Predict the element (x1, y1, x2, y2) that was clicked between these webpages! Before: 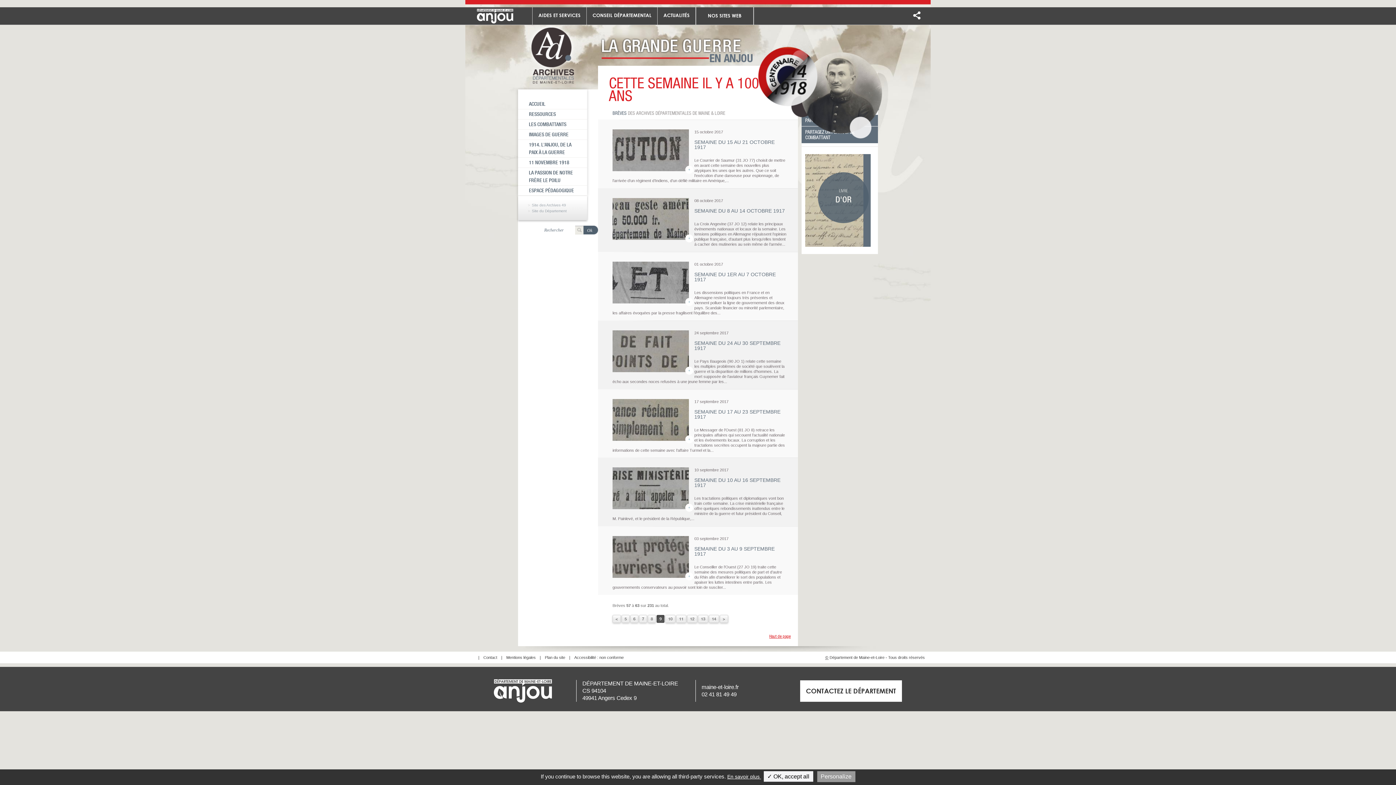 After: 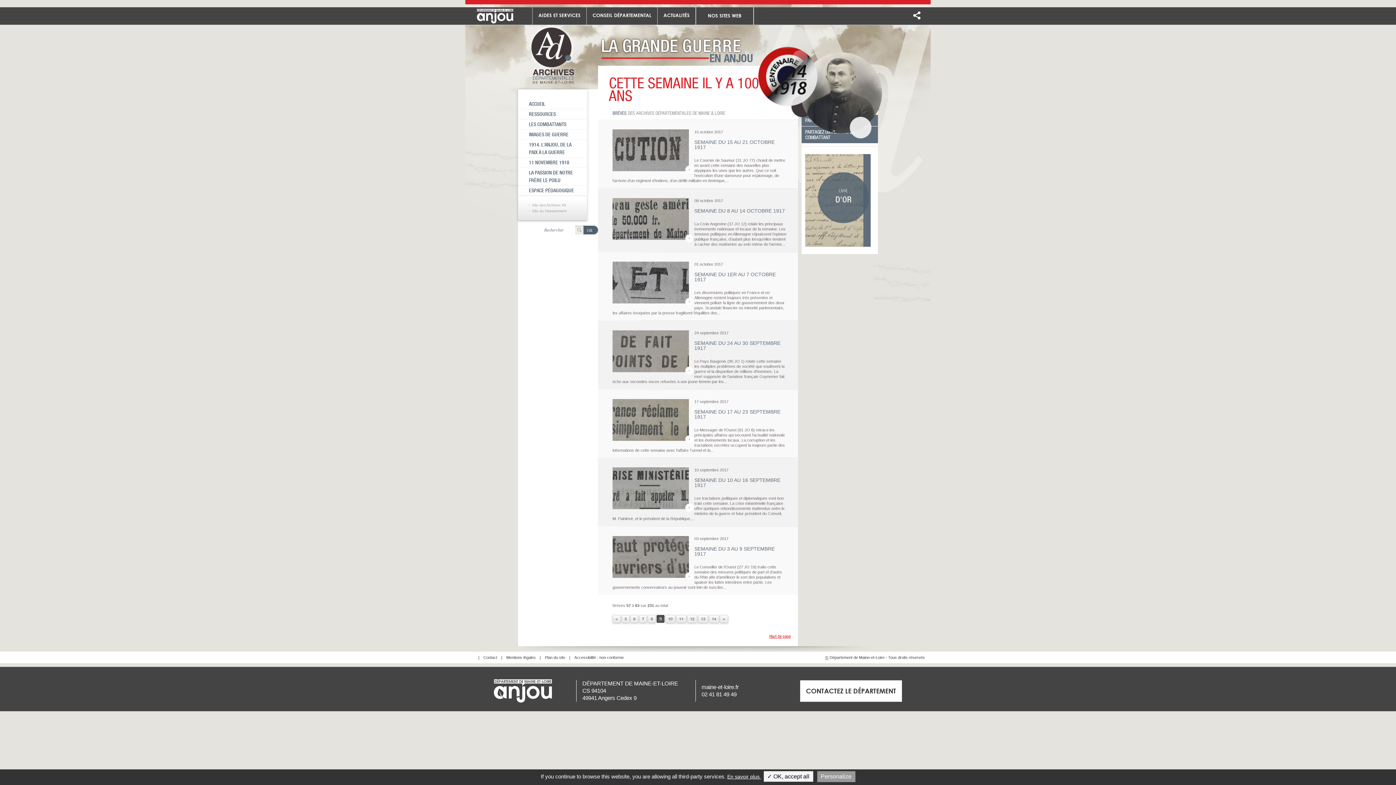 Action: label: Site des Archives 49 bbox: (532, 203, 566, 207)